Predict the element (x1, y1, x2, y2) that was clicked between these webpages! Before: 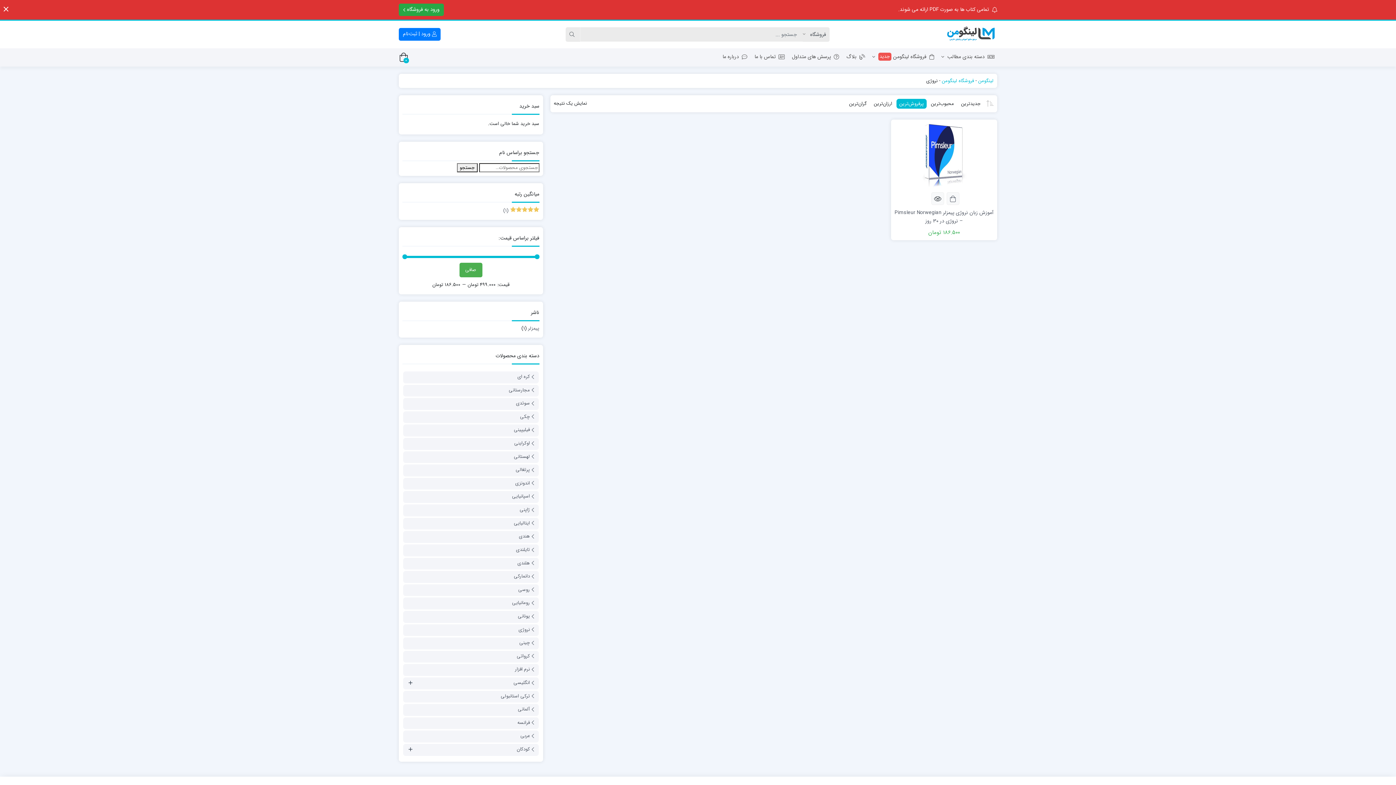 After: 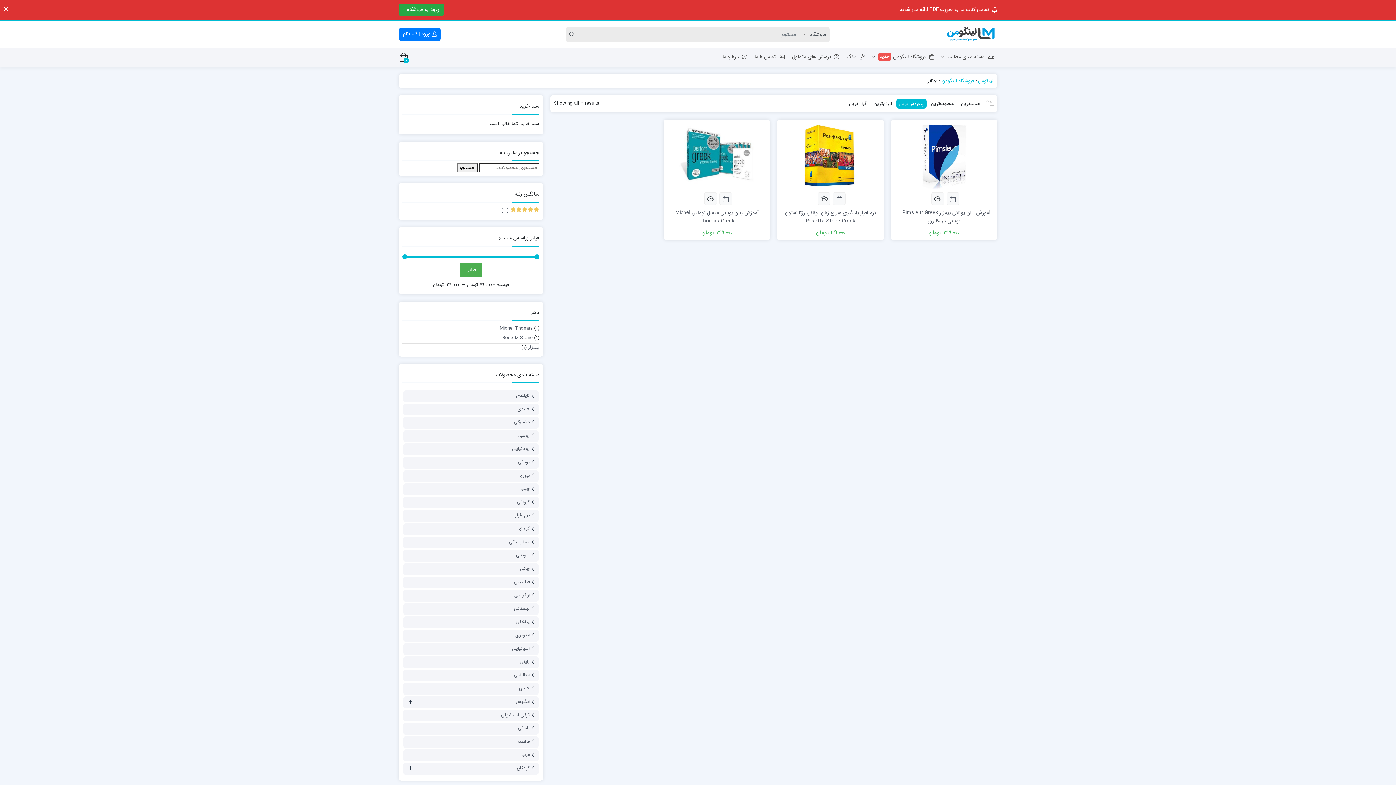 Action: label: یونانی bbox: (516, 597, 535, 607)